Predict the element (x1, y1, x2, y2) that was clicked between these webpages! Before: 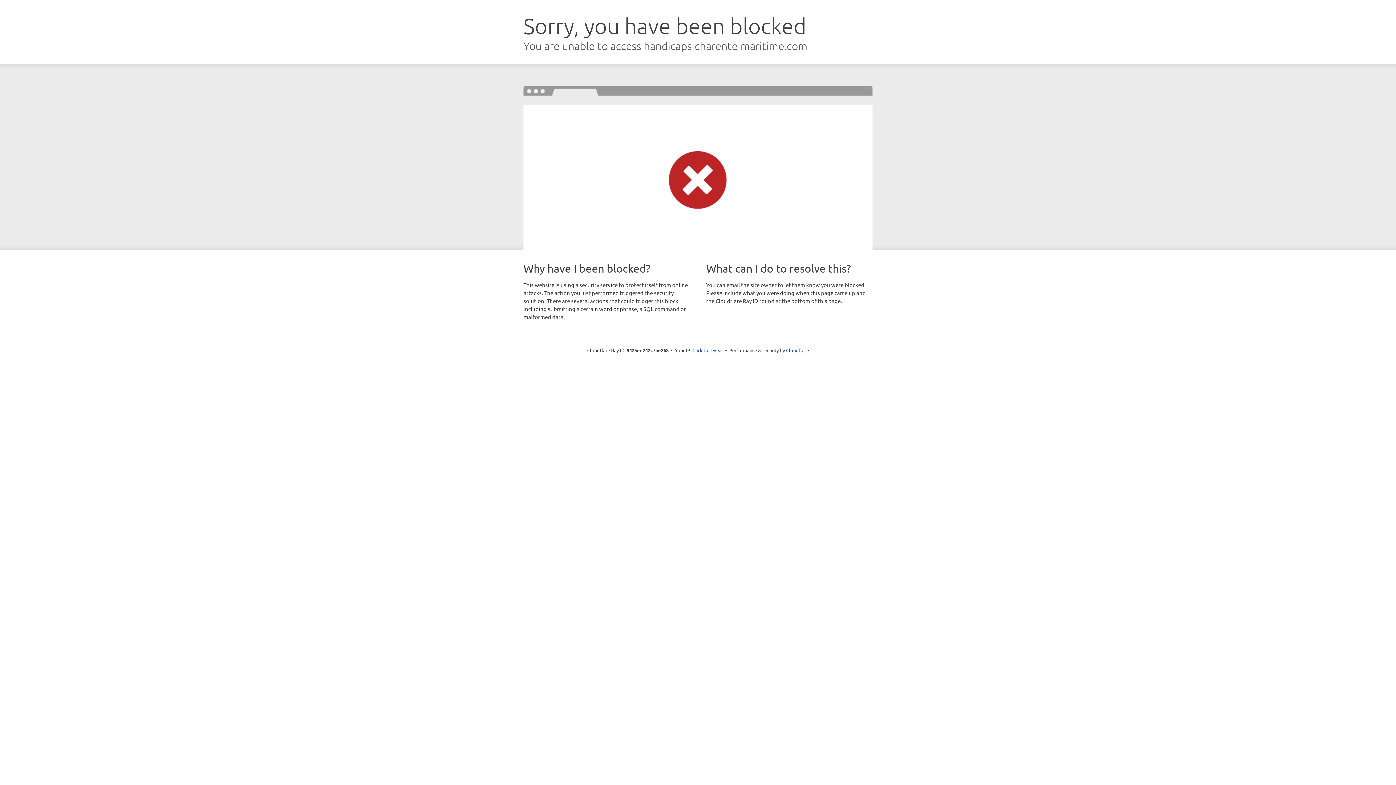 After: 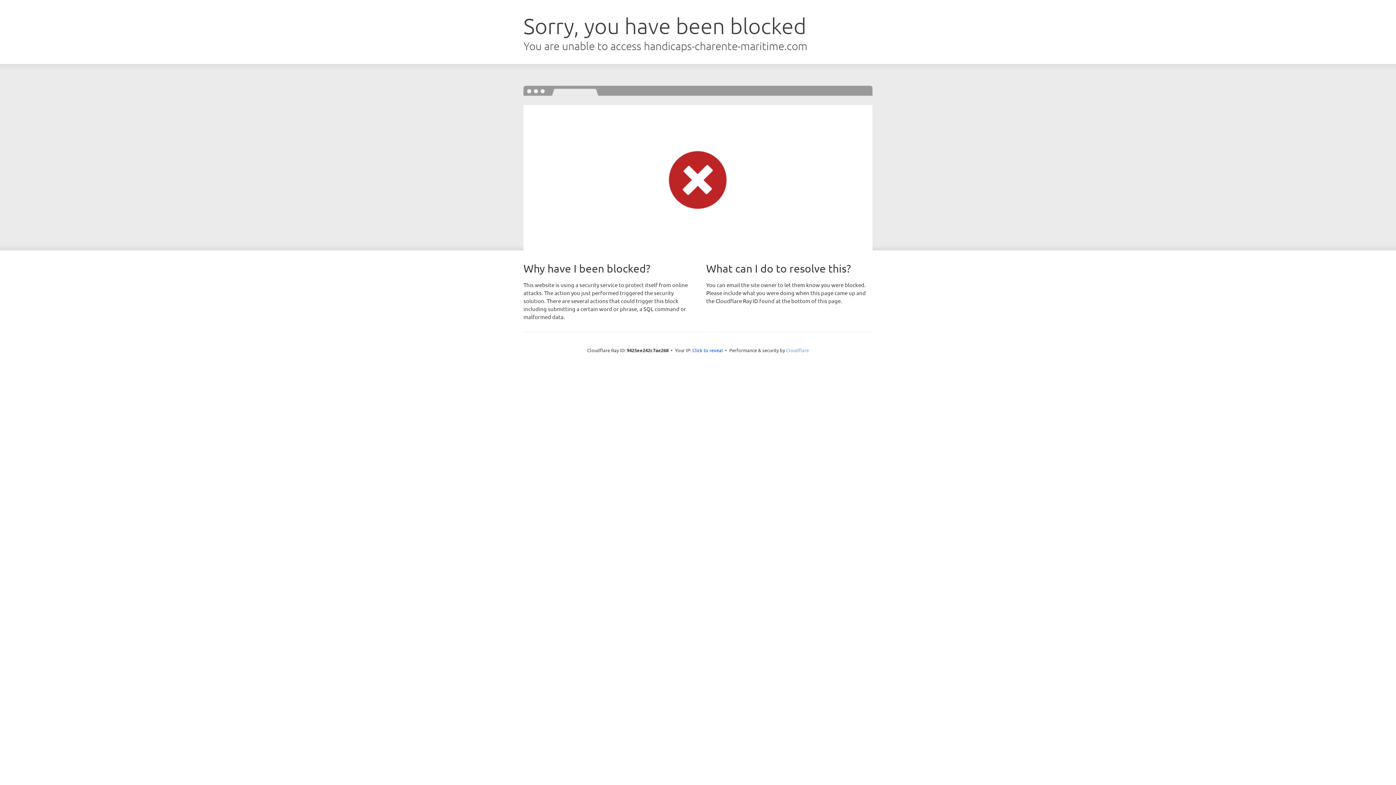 Action: label: Cloudflare bbox: (786, 347, 809, 353)